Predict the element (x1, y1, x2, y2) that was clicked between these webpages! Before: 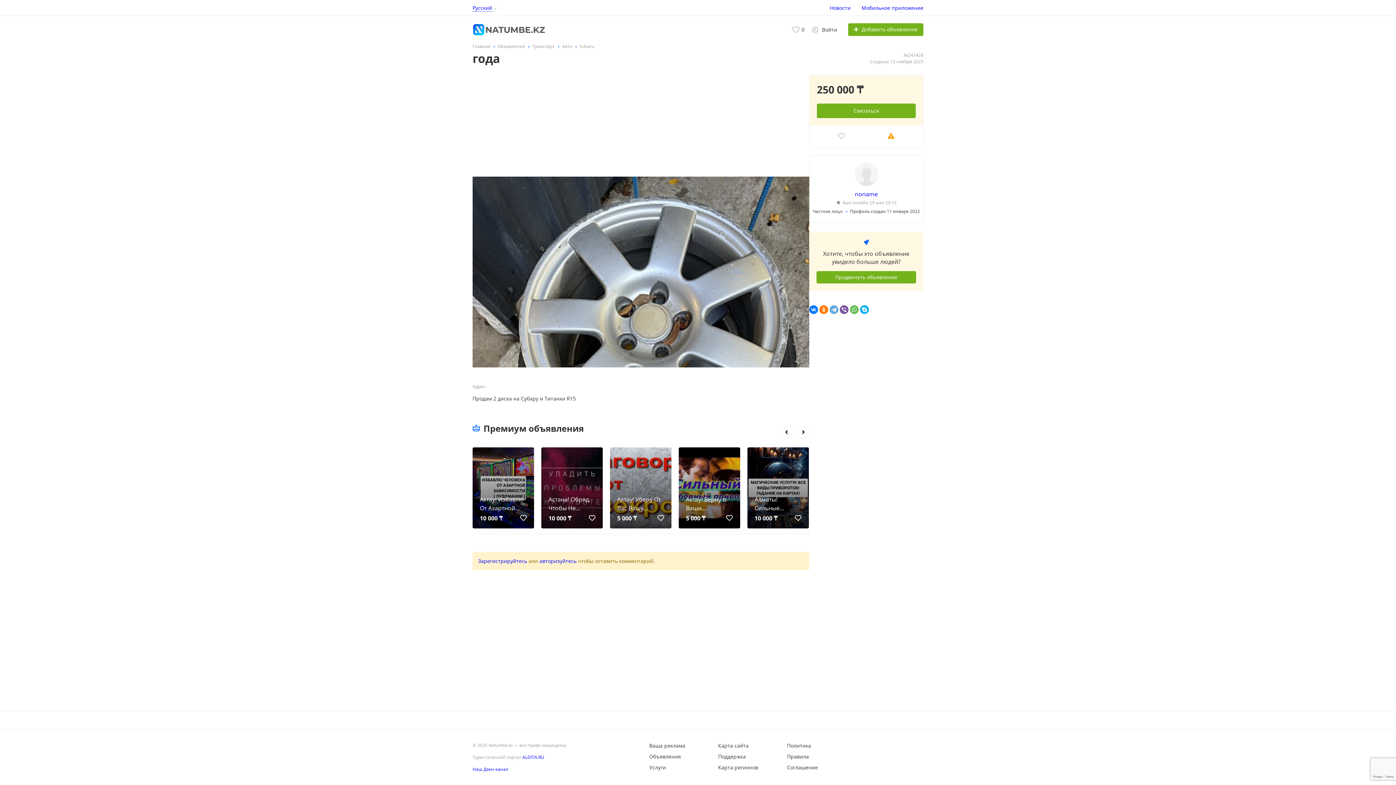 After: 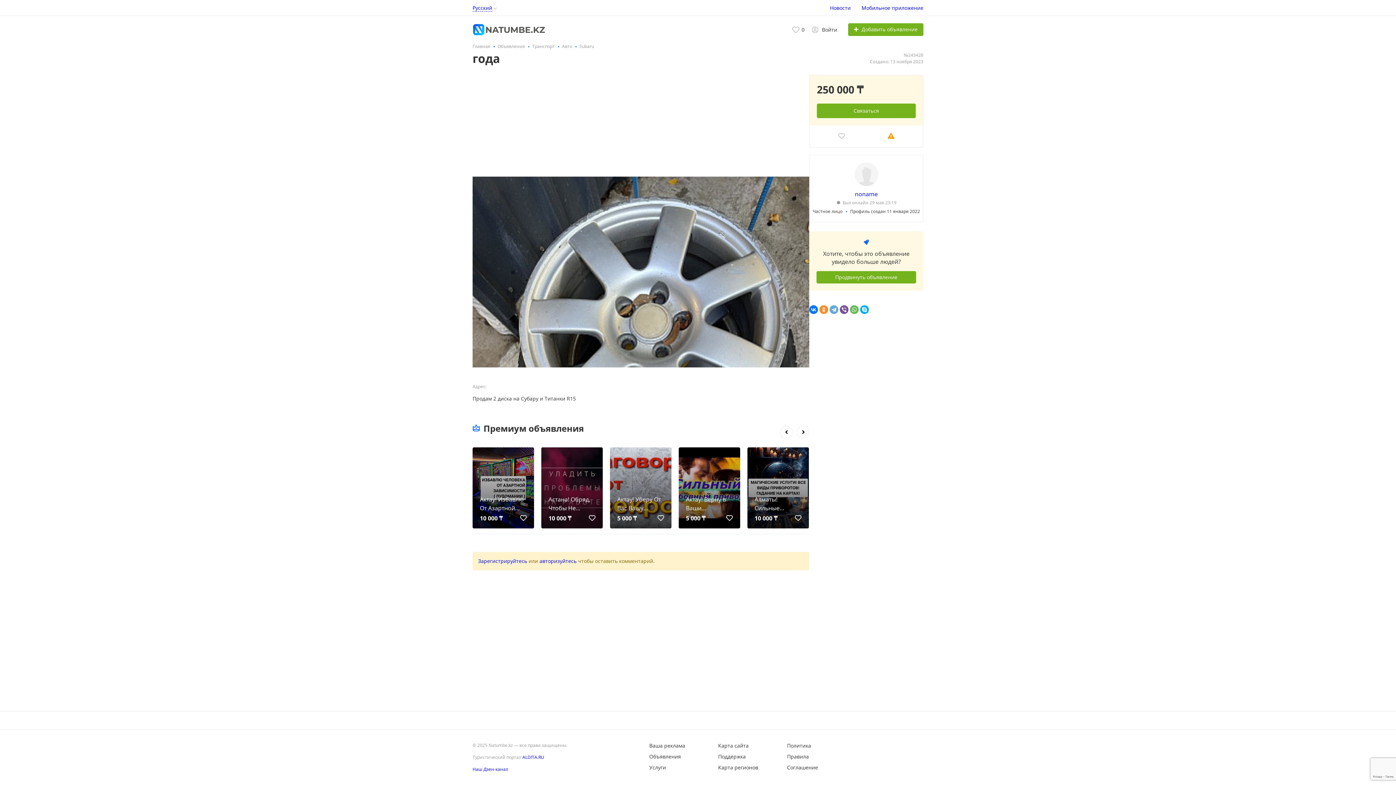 Action: bbox: (819, 305, 828, 314)